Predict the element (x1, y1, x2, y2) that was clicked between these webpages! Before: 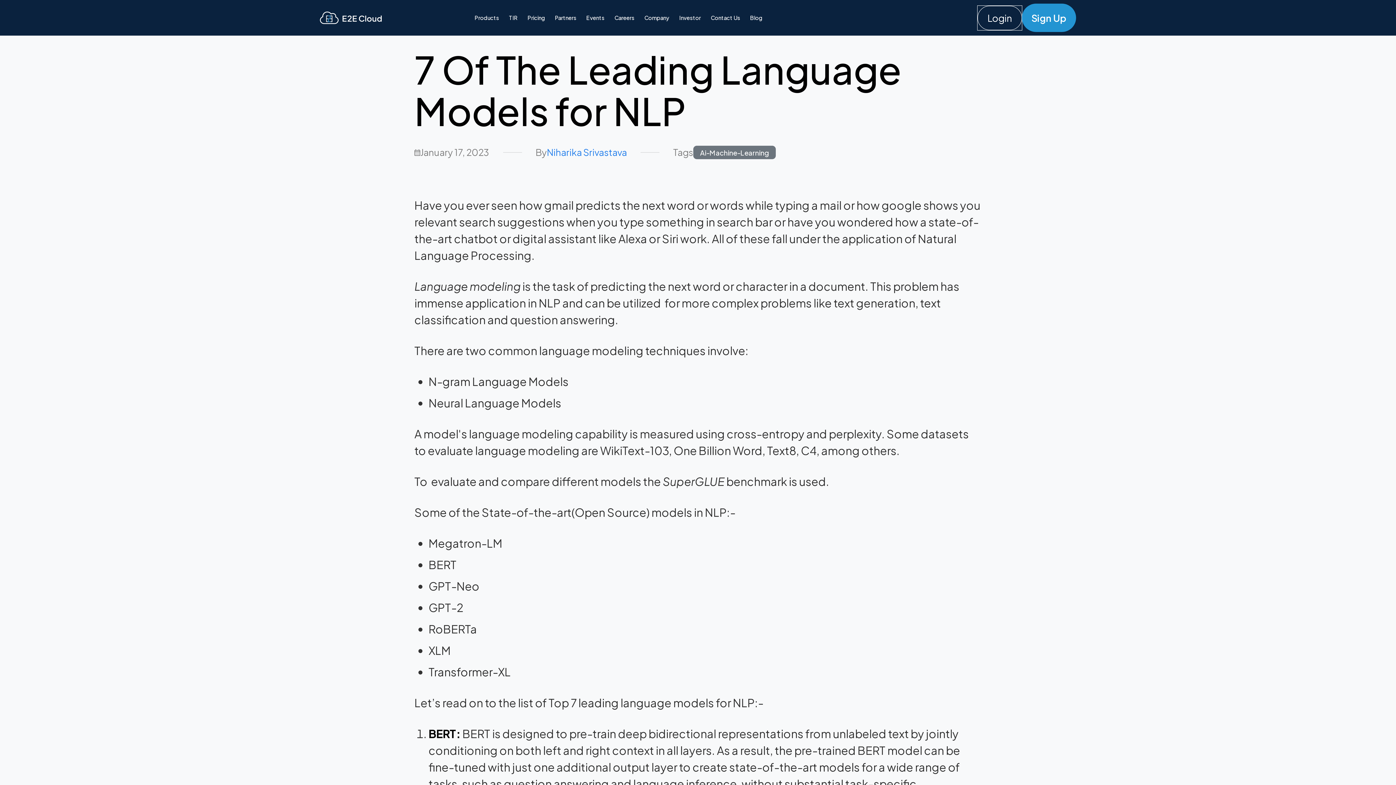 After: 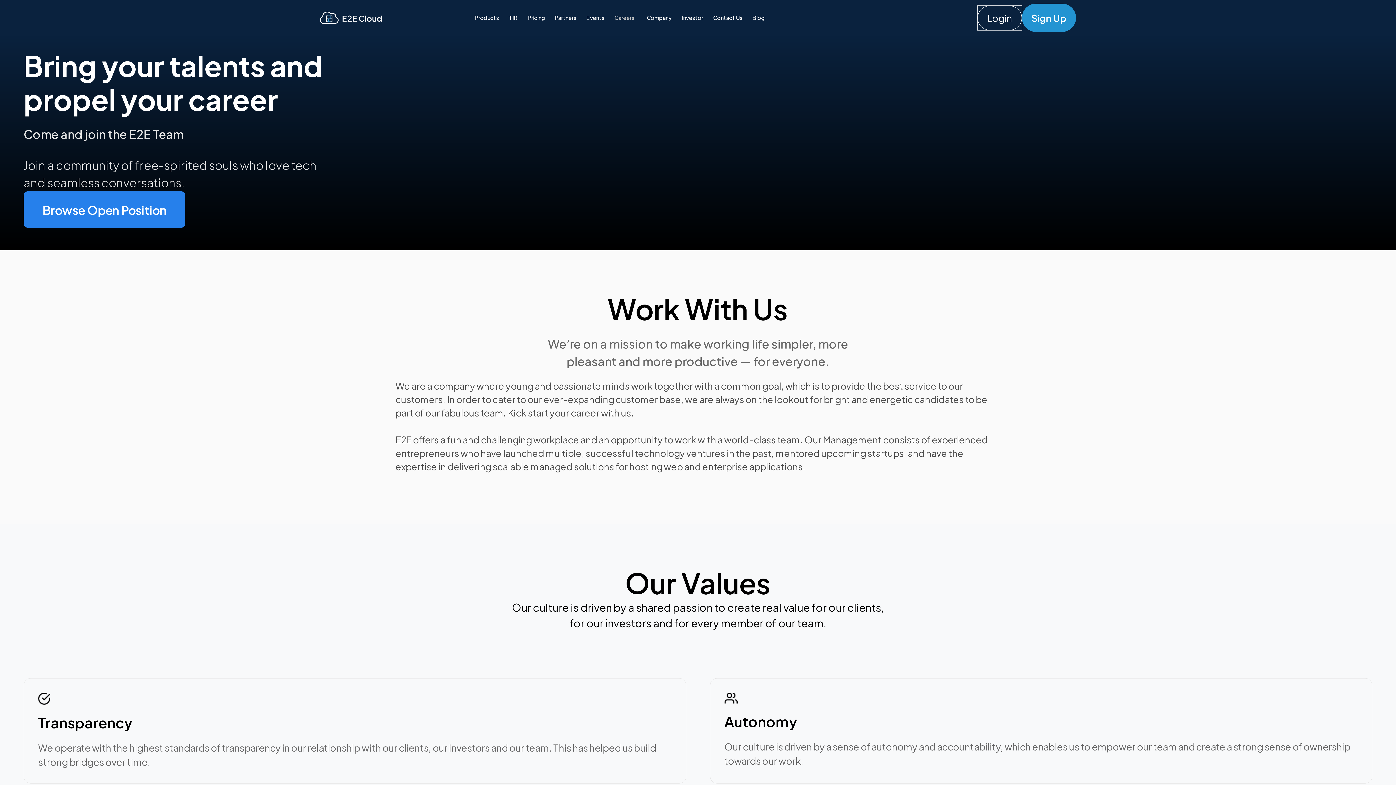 Action: bbox: (609, 10, 639, 25) label: Careers